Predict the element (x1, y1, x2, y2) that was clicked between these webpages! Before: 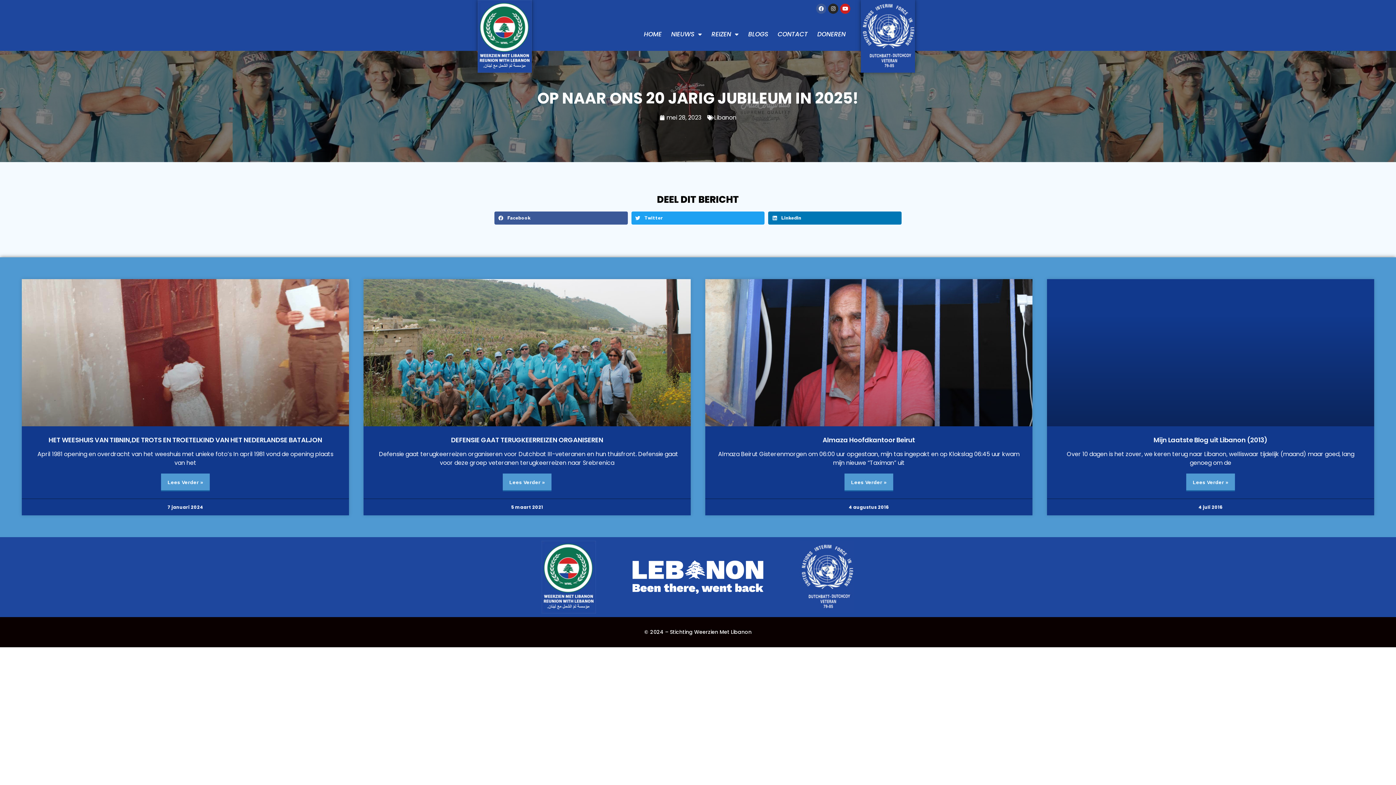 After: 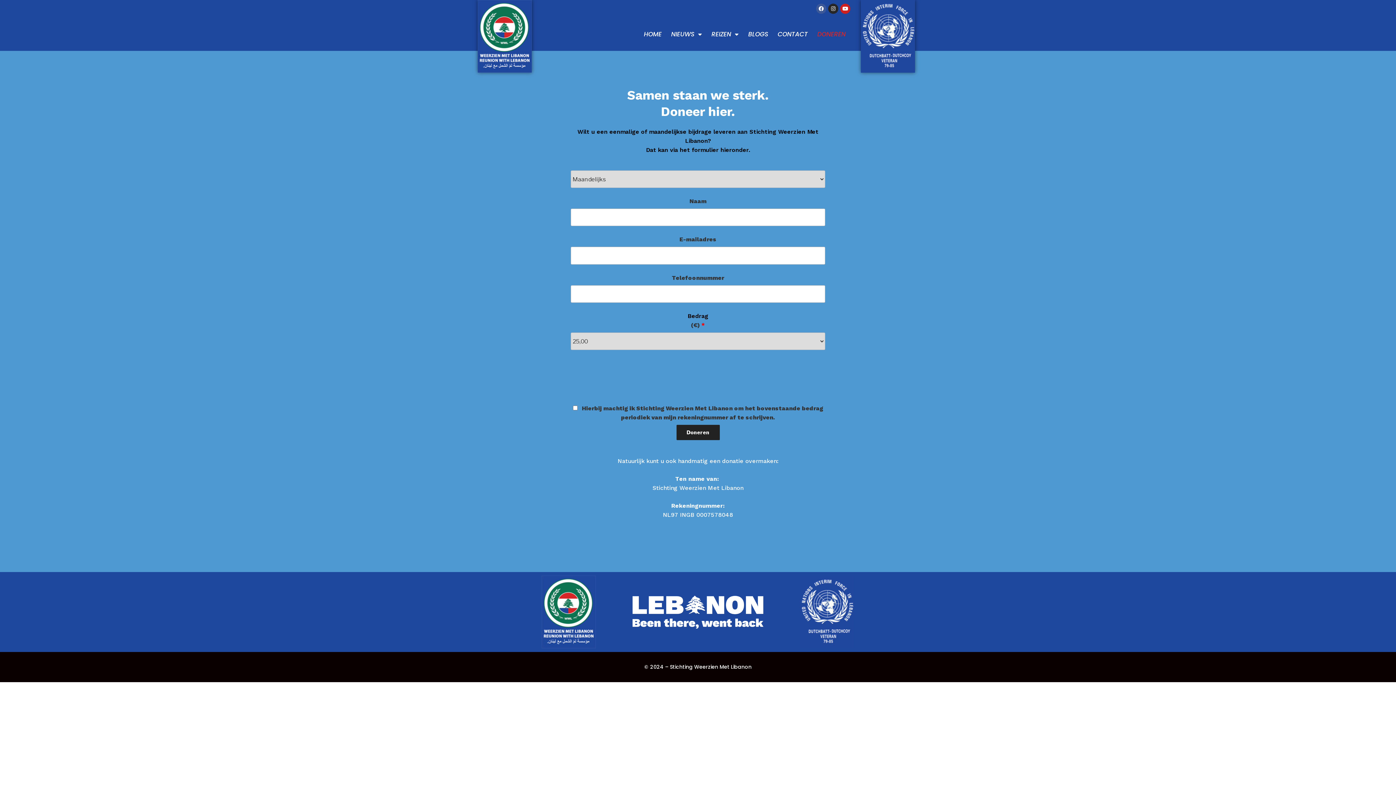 Action: label: DONEREN bbox: (812, 21, 850, 47)